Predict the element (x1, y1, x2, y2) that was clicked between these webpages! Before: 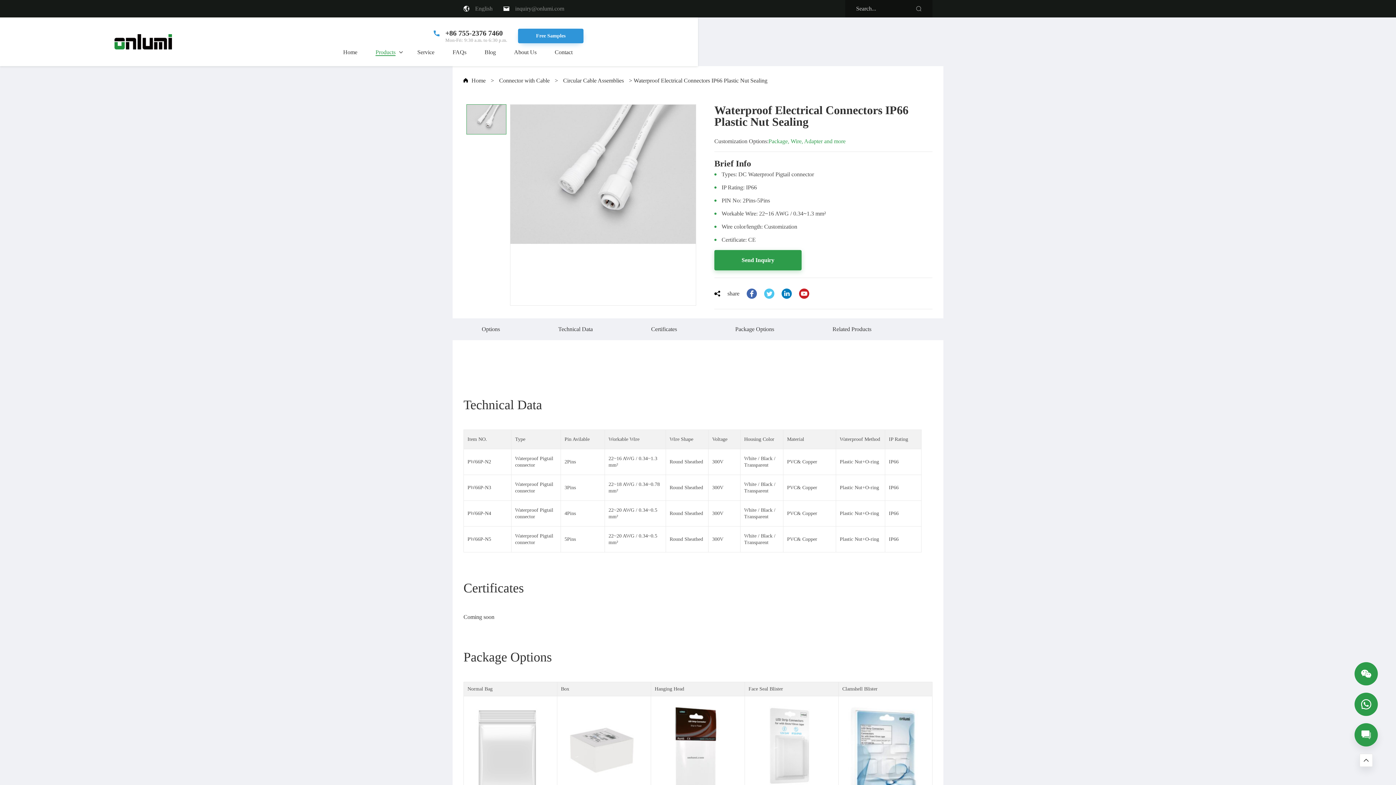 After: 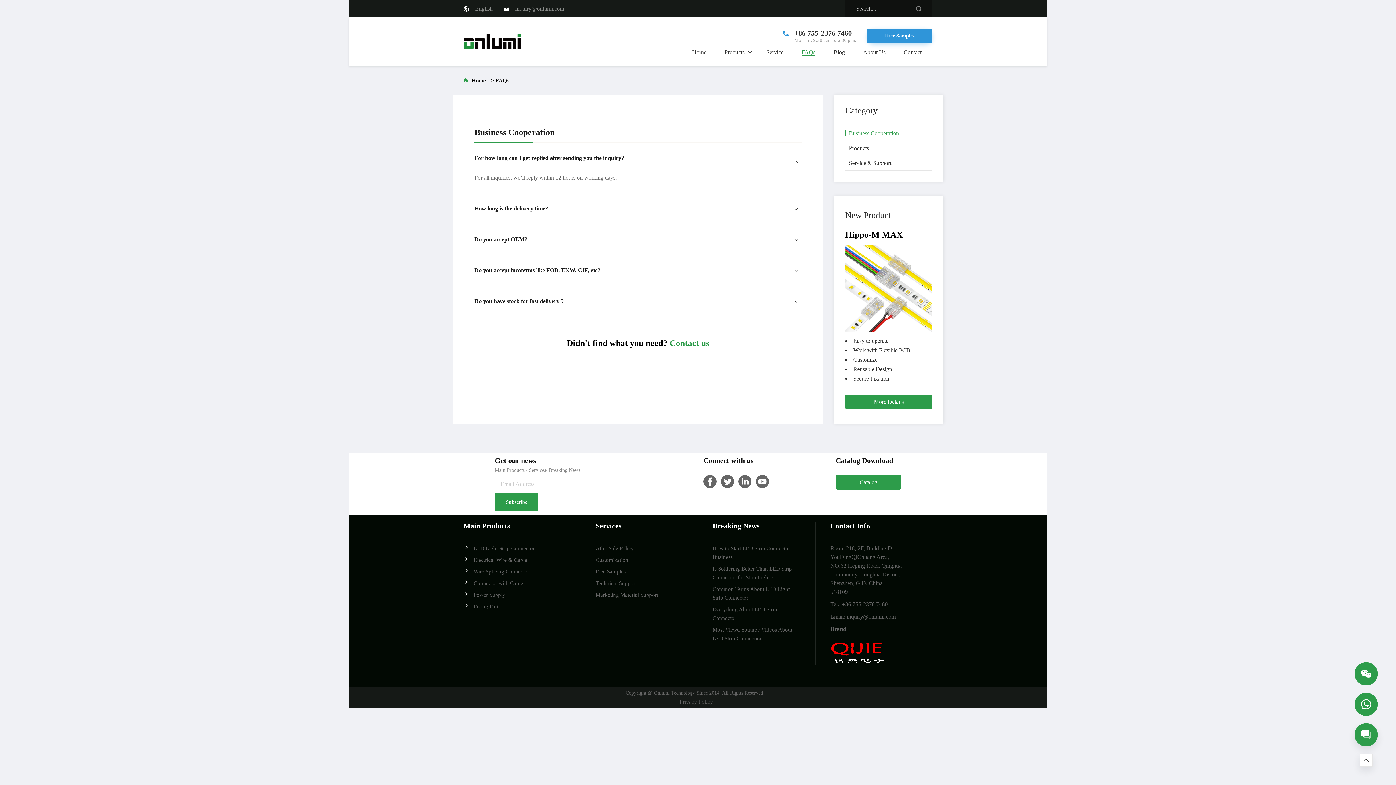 Action: bbox: (452, 49, 466, 55) label: FAQs